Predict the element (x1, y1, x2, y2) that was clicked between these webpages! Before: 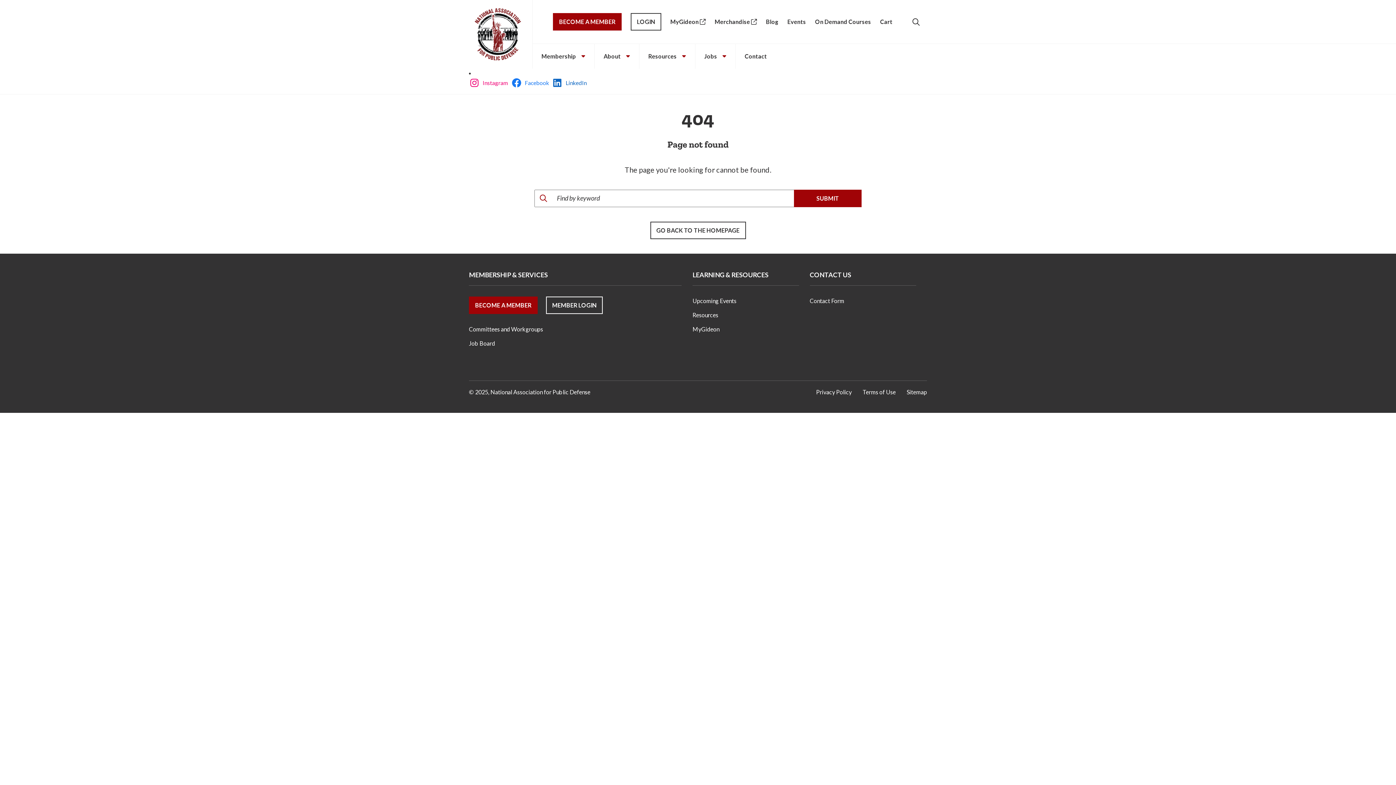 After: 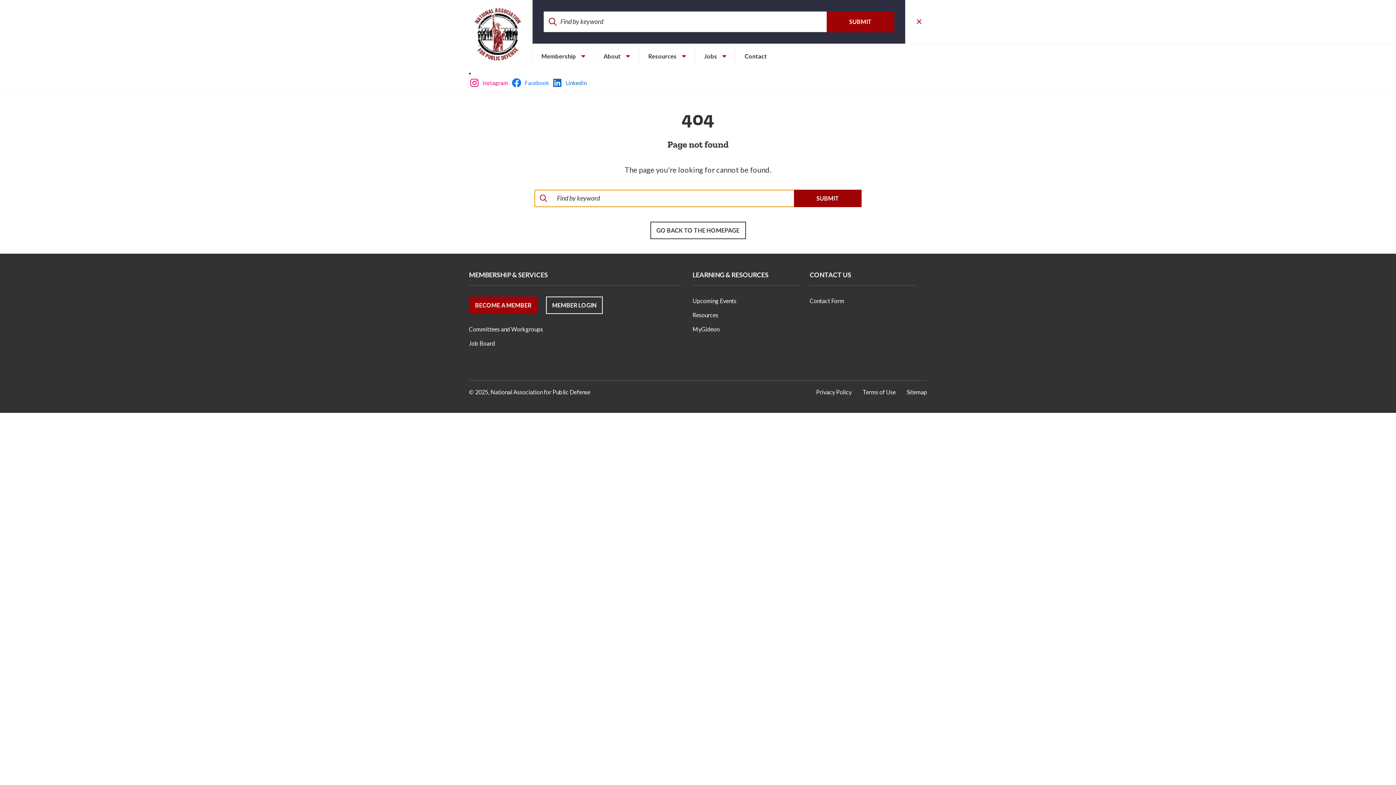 Action: bbox: (907, 12, 927, 30) label: TOGGLE SEARCH